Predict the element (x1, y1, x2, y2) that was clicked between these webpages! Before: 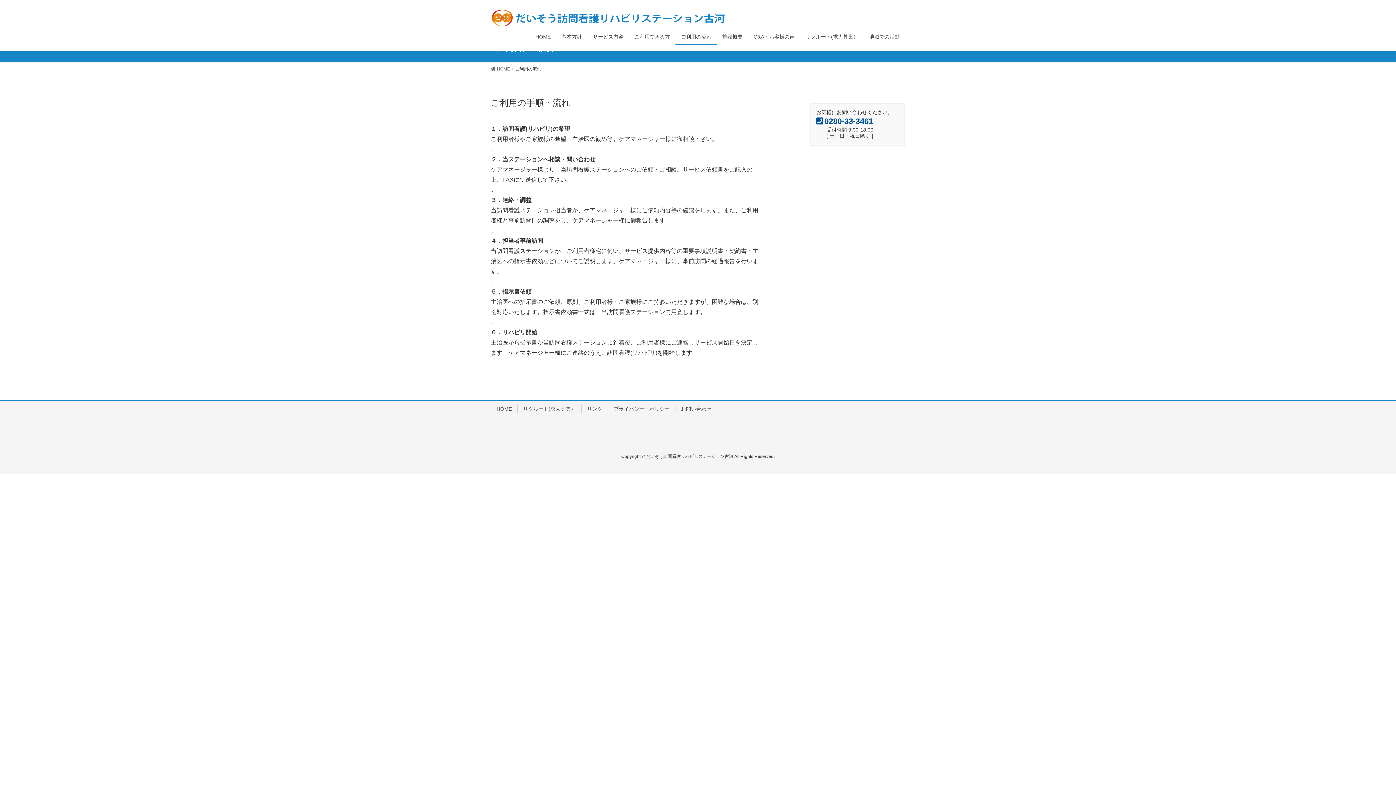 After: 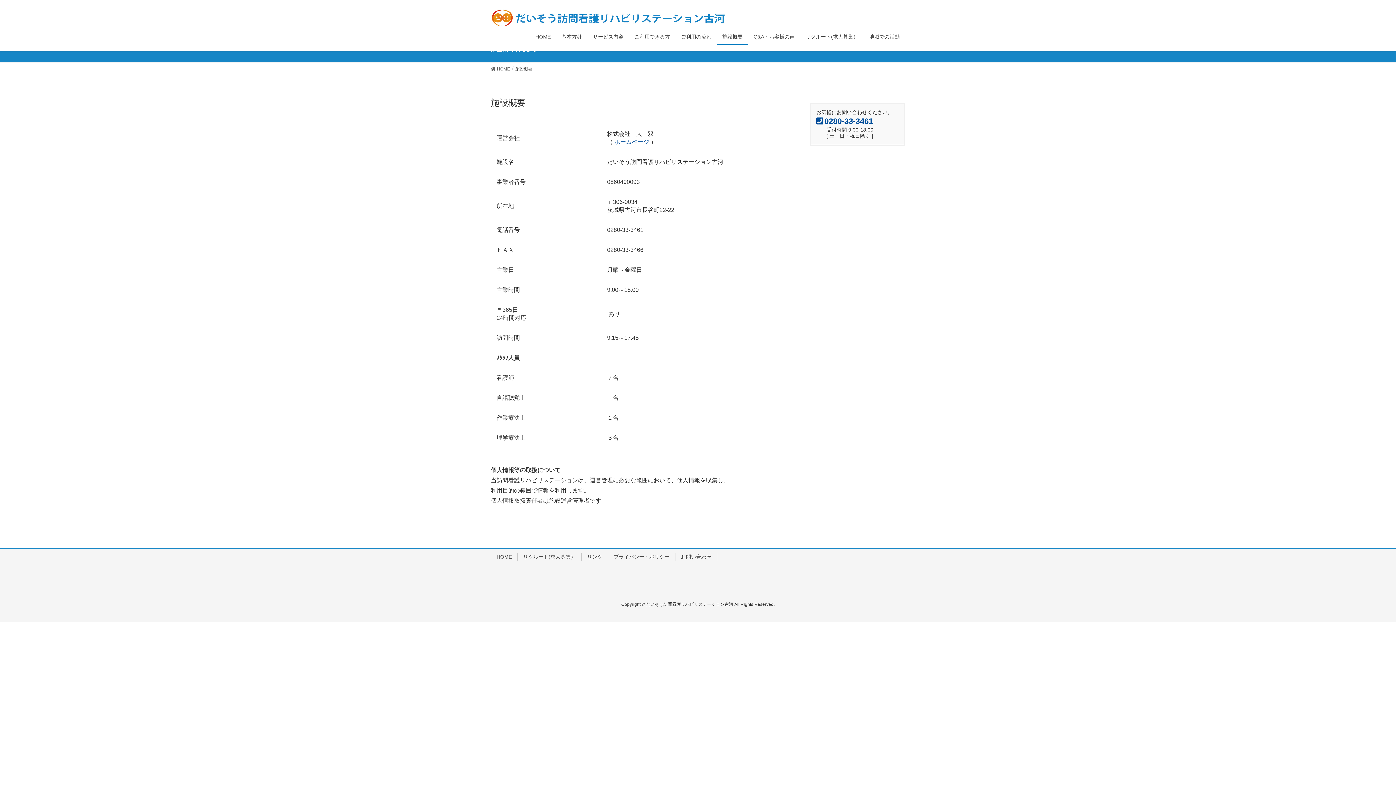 Action: label: 施設概要 bbox: (717, 29, 748, 44)